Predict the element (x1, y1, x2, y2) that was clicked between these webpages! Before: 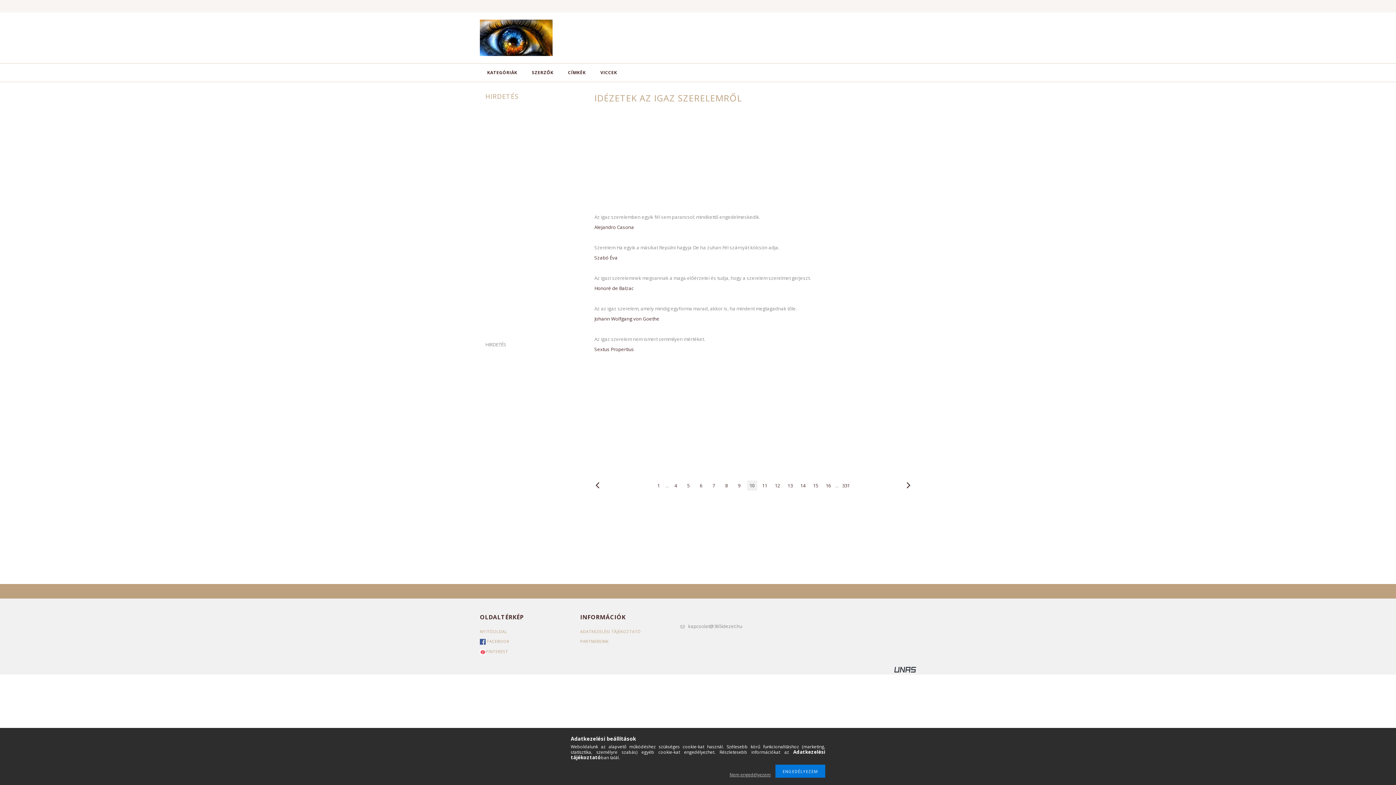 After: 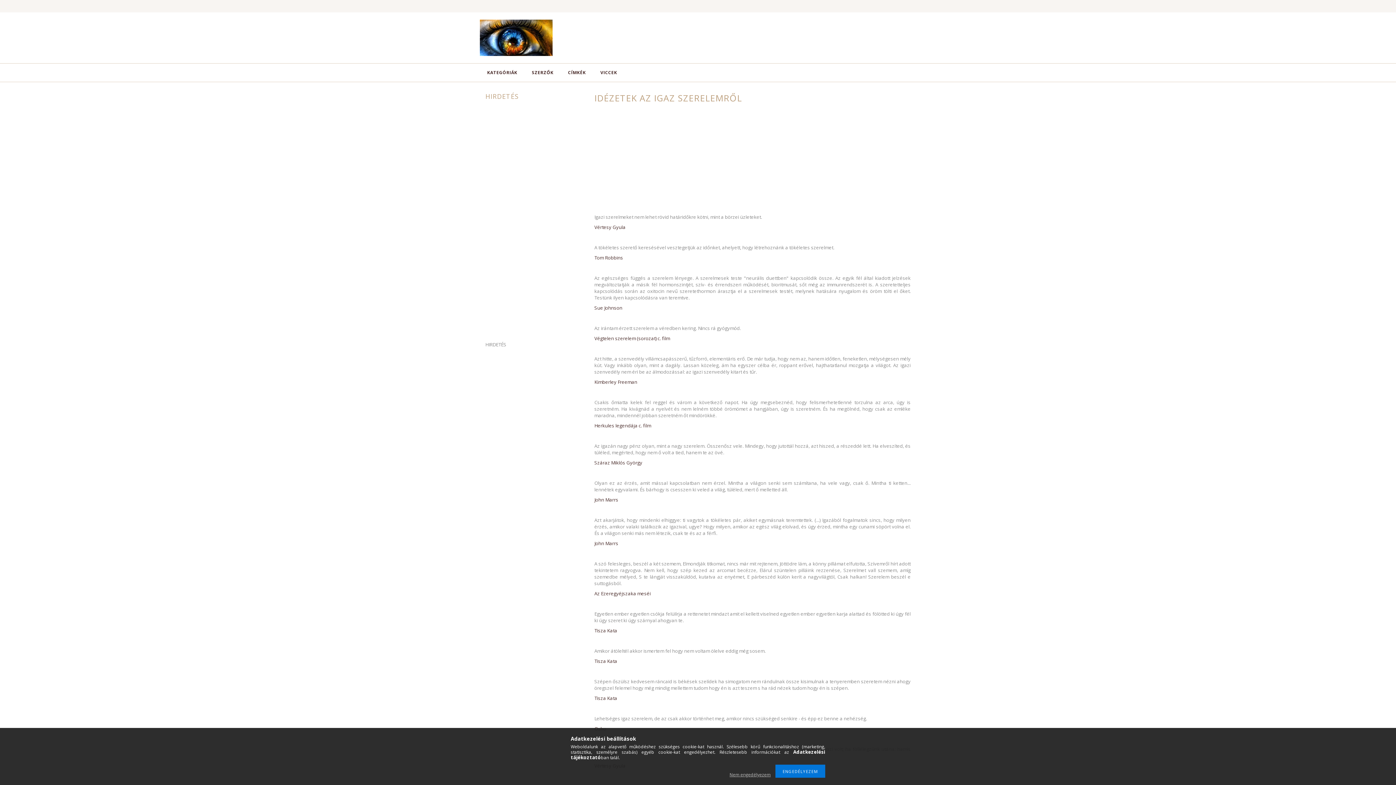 Action: label: 12 bbox: (772, 480, 782, 490)